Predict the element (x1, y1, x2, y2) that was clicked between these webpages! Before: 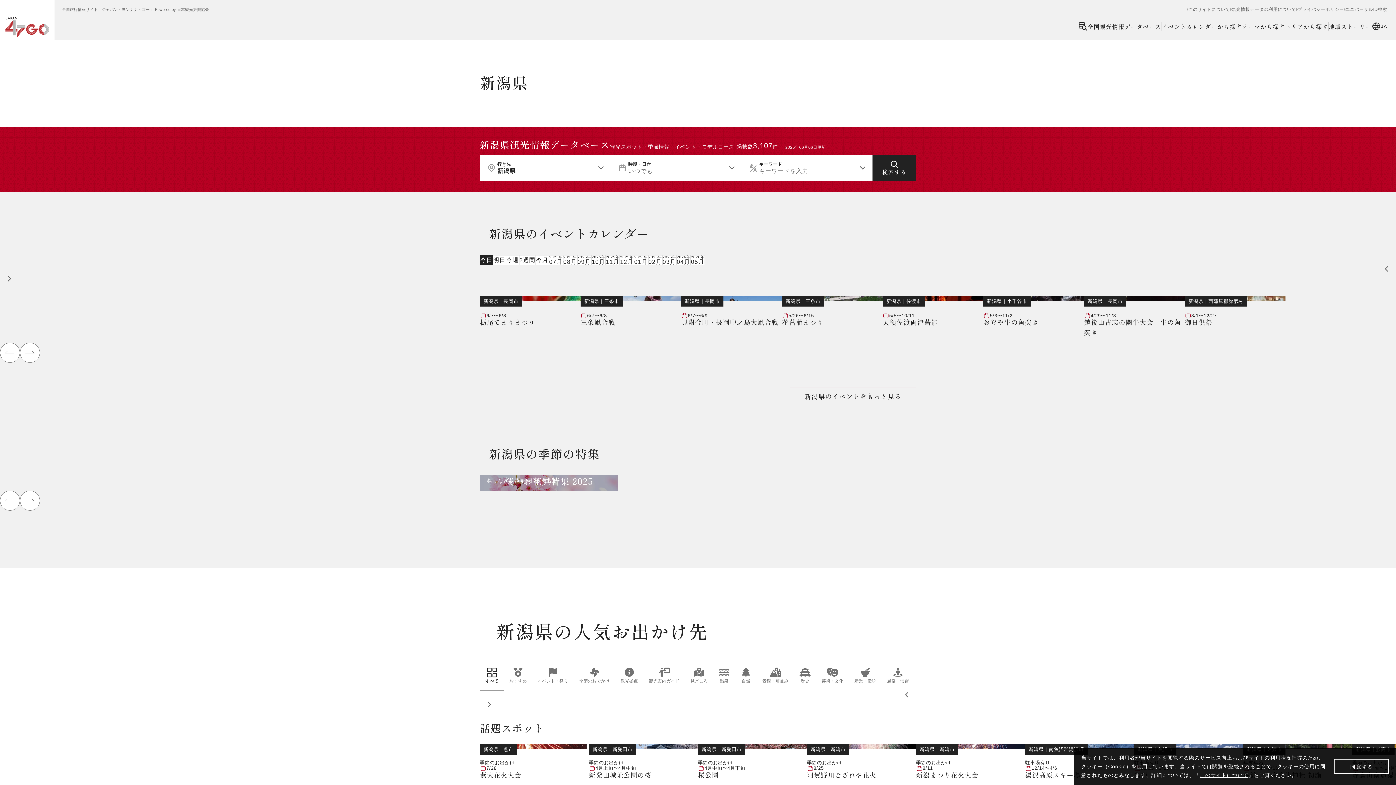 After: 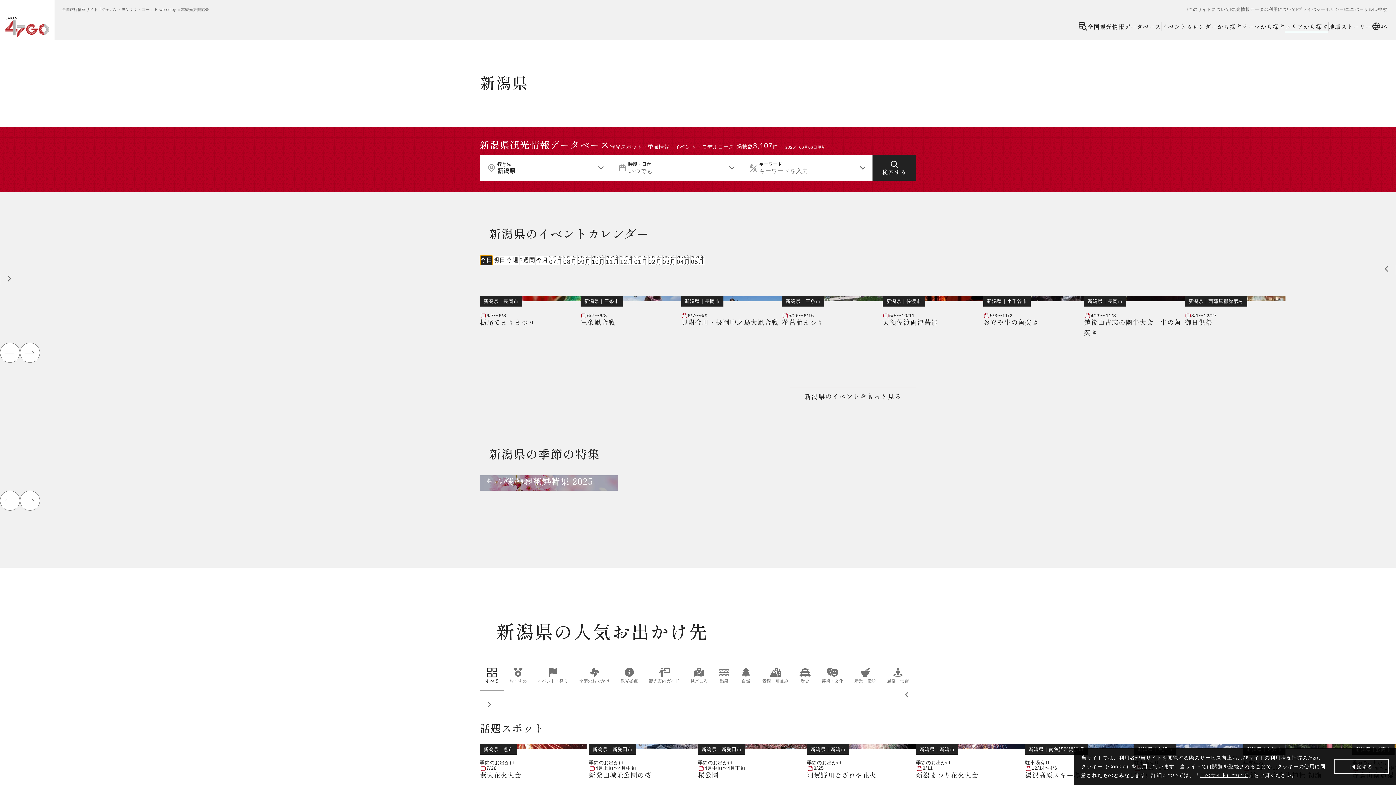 Action: label: 今日 bbox: (480, 255, 493, 265)